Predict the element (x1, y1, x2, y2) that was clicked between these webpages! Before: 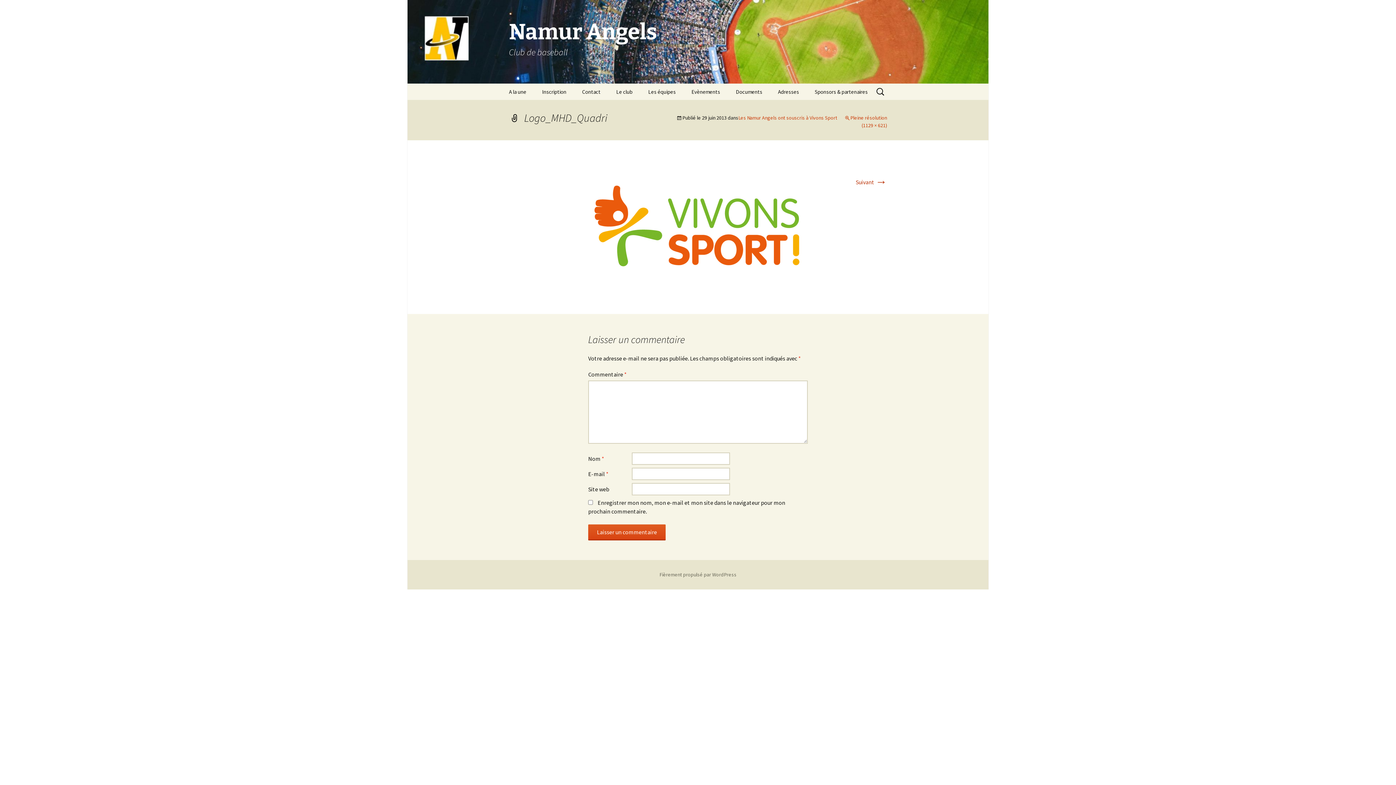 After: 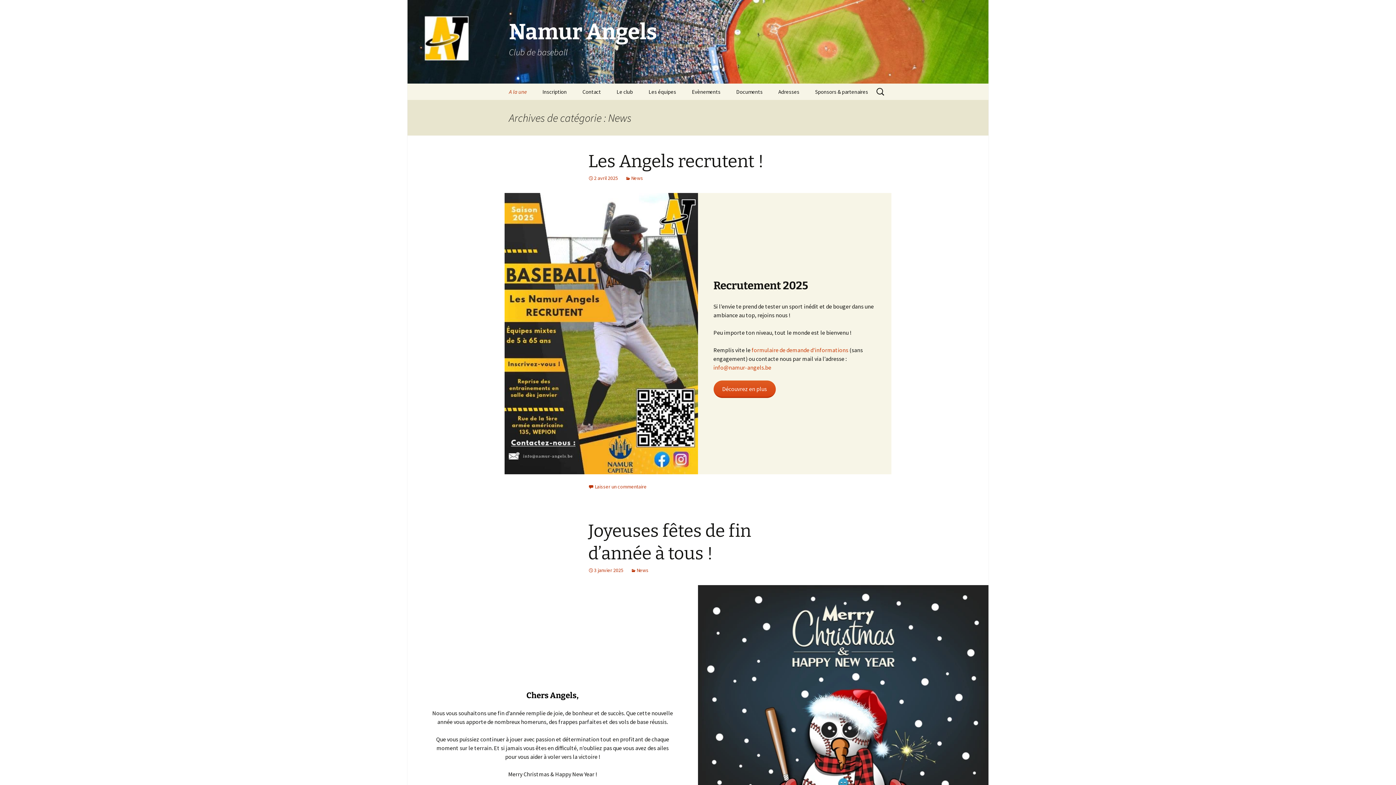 Action: bbox: (501, 83, 533, 100) label: A la une